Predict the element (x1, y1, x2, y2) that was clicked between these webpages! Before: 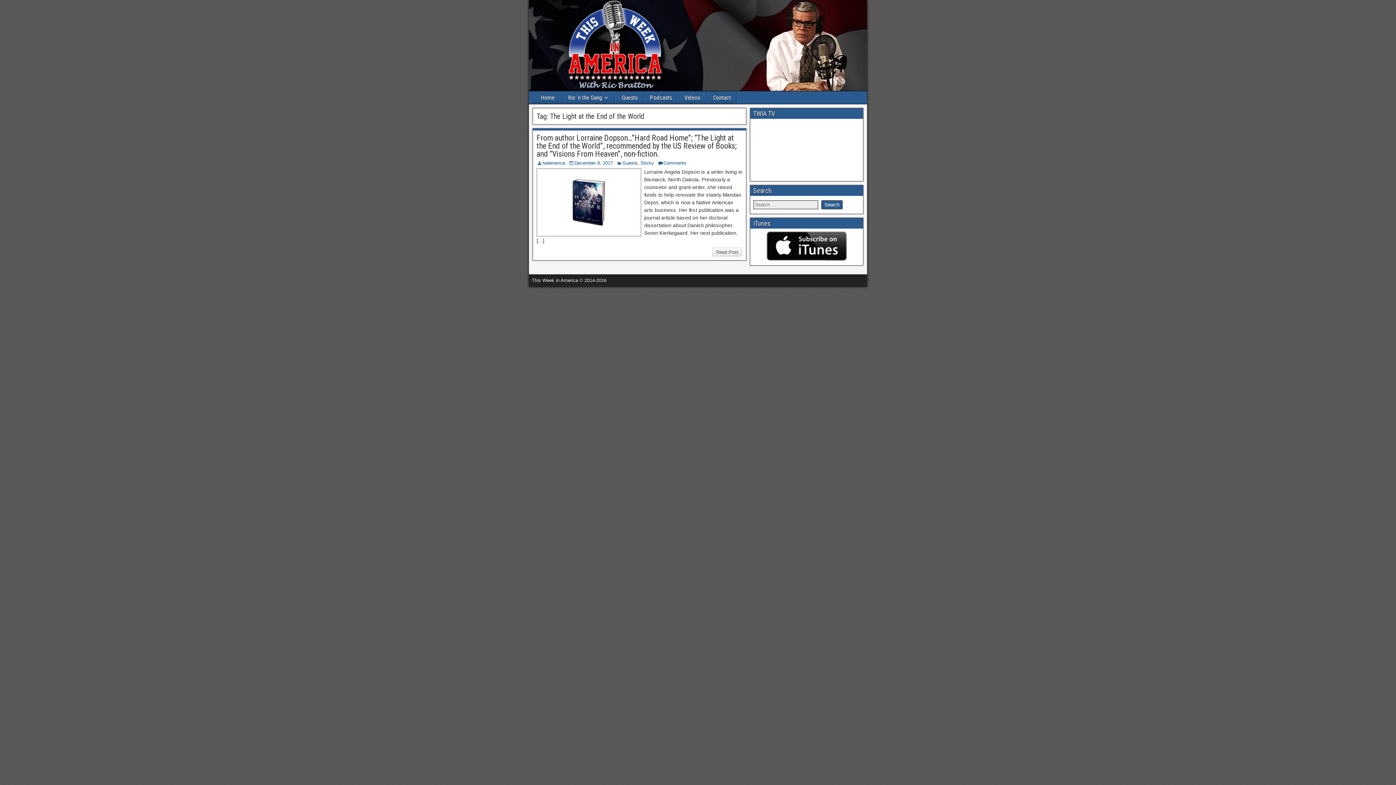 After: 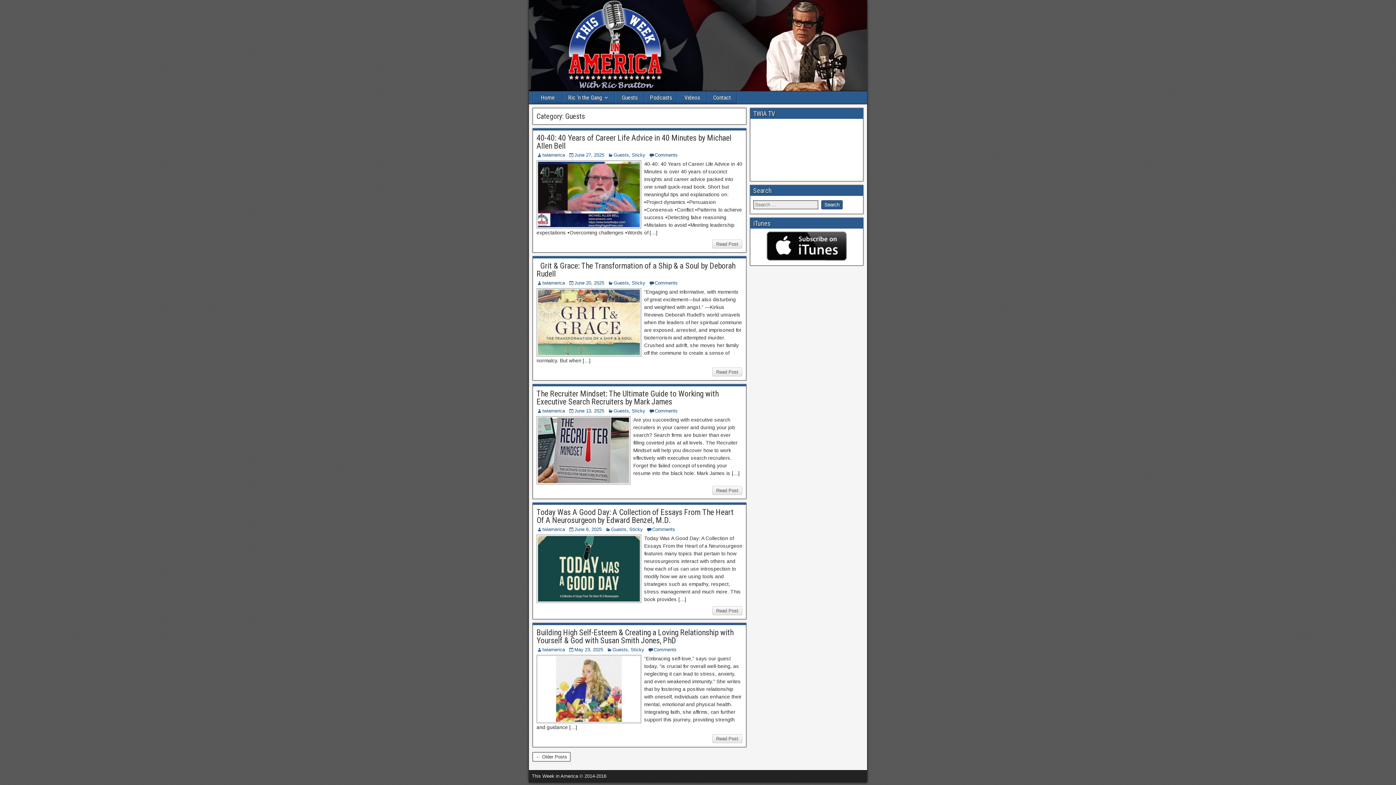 Action: bbox: (622, 160, 637, 165) label: Guests